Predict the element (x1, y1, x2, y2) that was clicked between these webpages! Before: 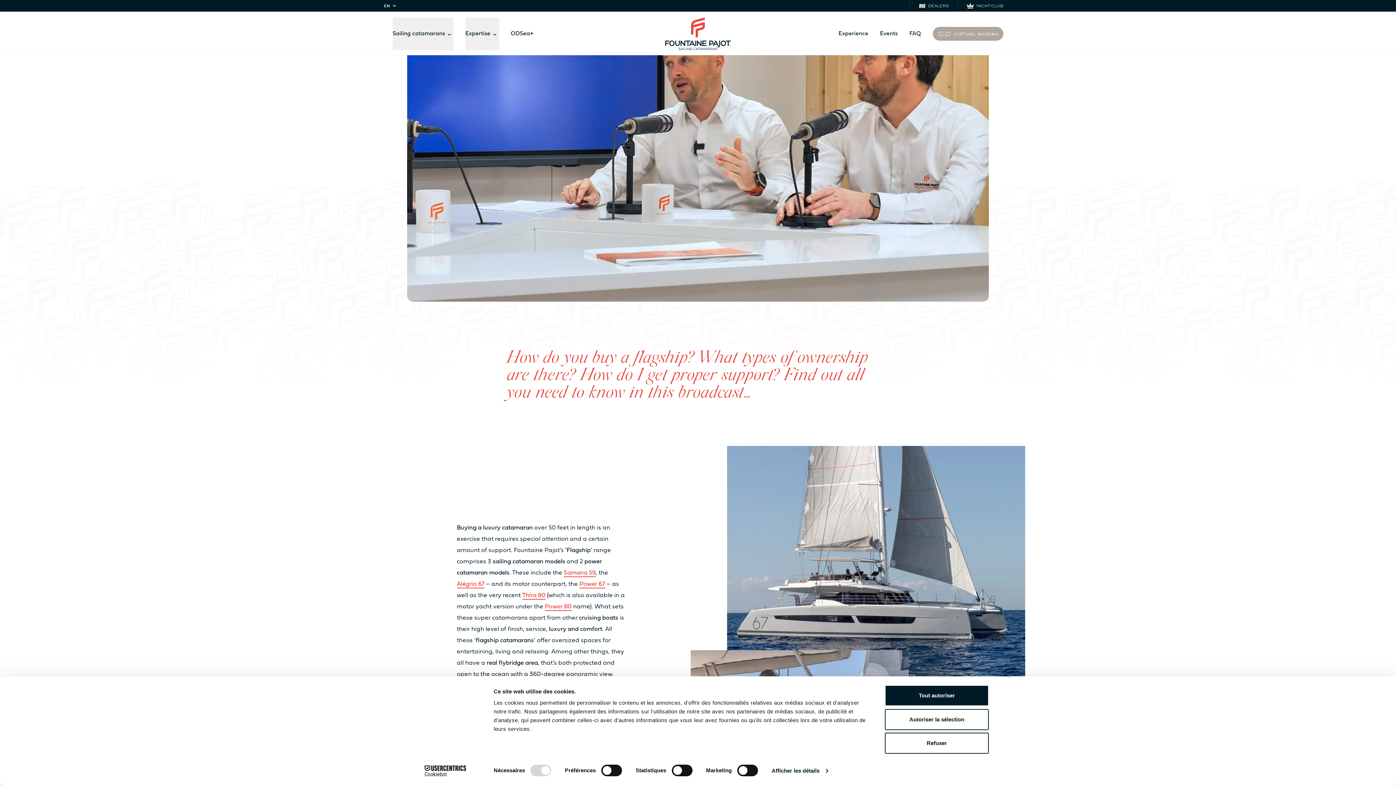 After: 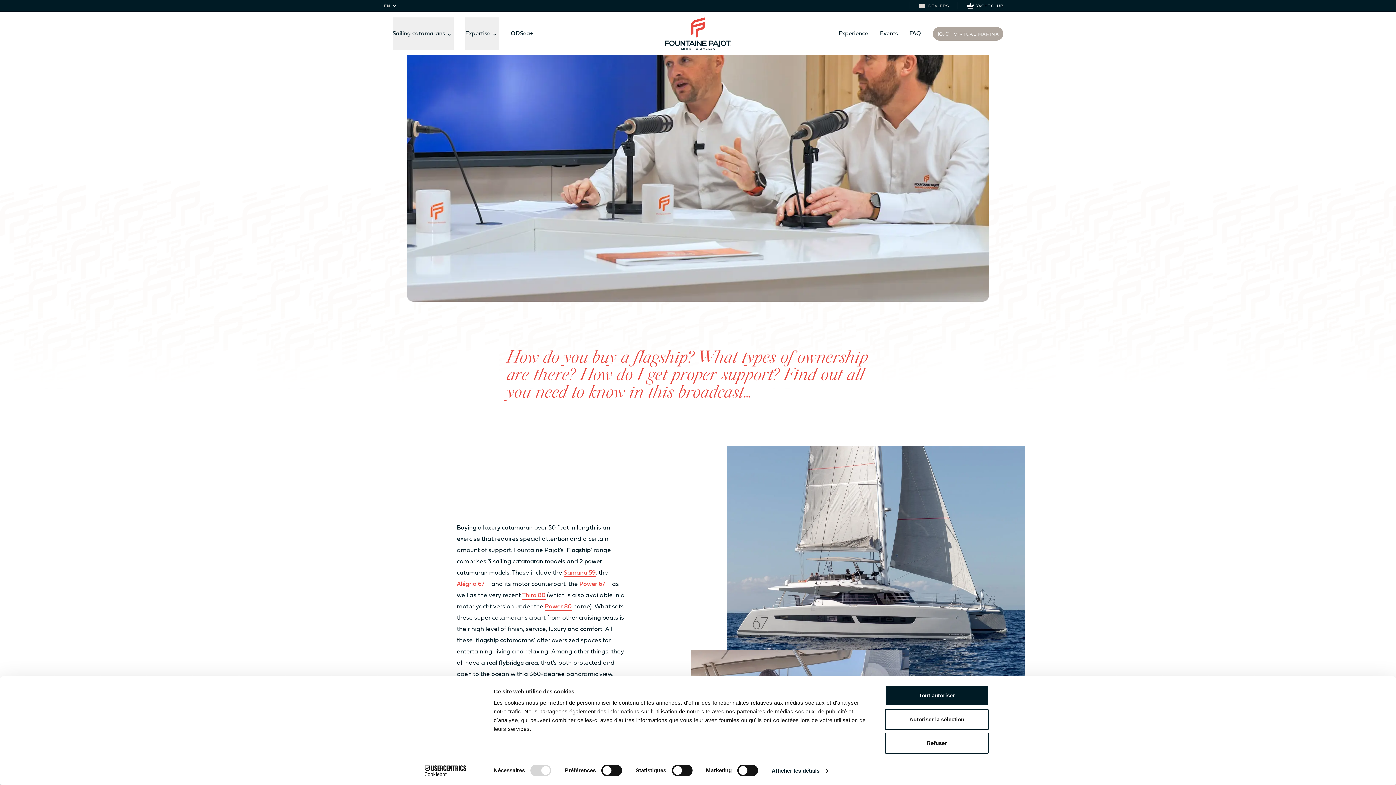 Action: label: YACHT CLUB bbox: (957, 2, 1012, 9)